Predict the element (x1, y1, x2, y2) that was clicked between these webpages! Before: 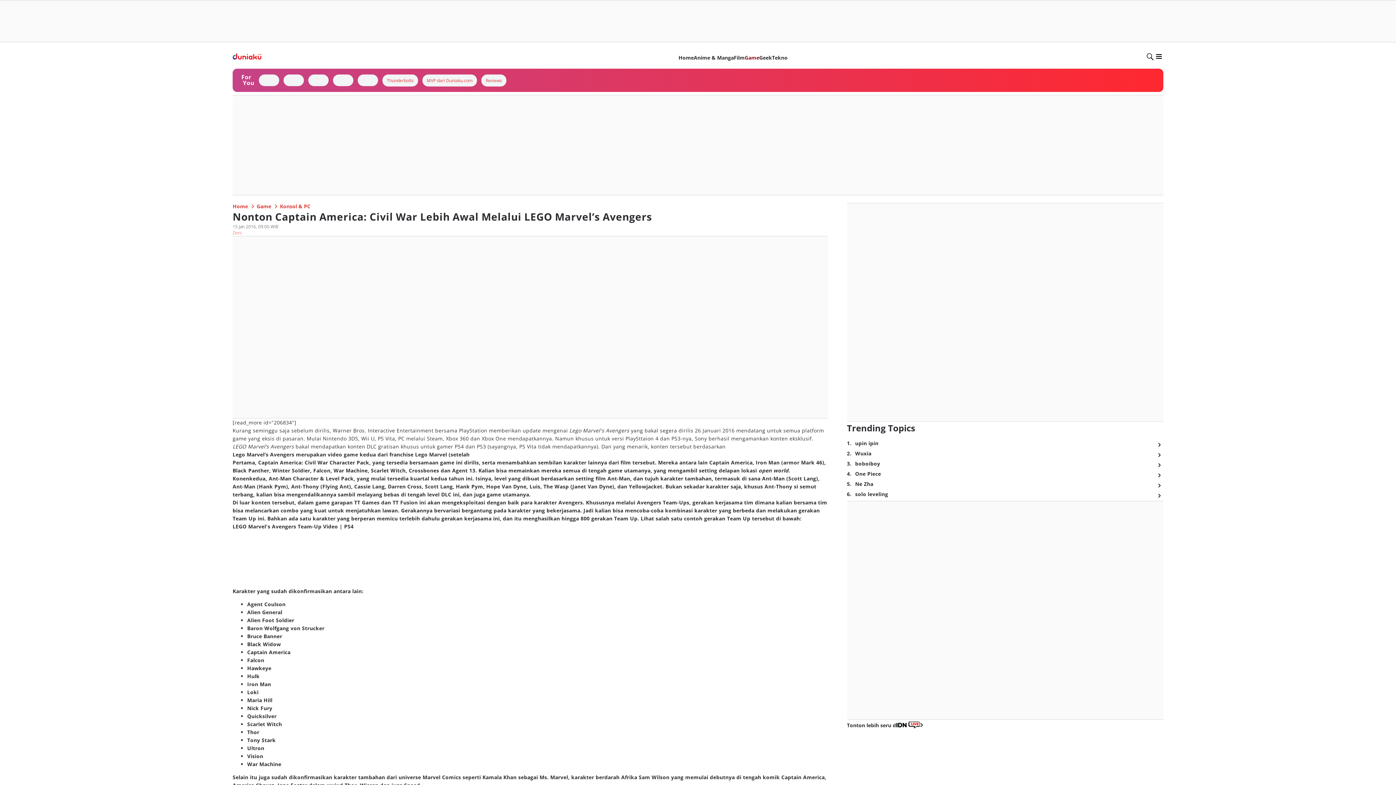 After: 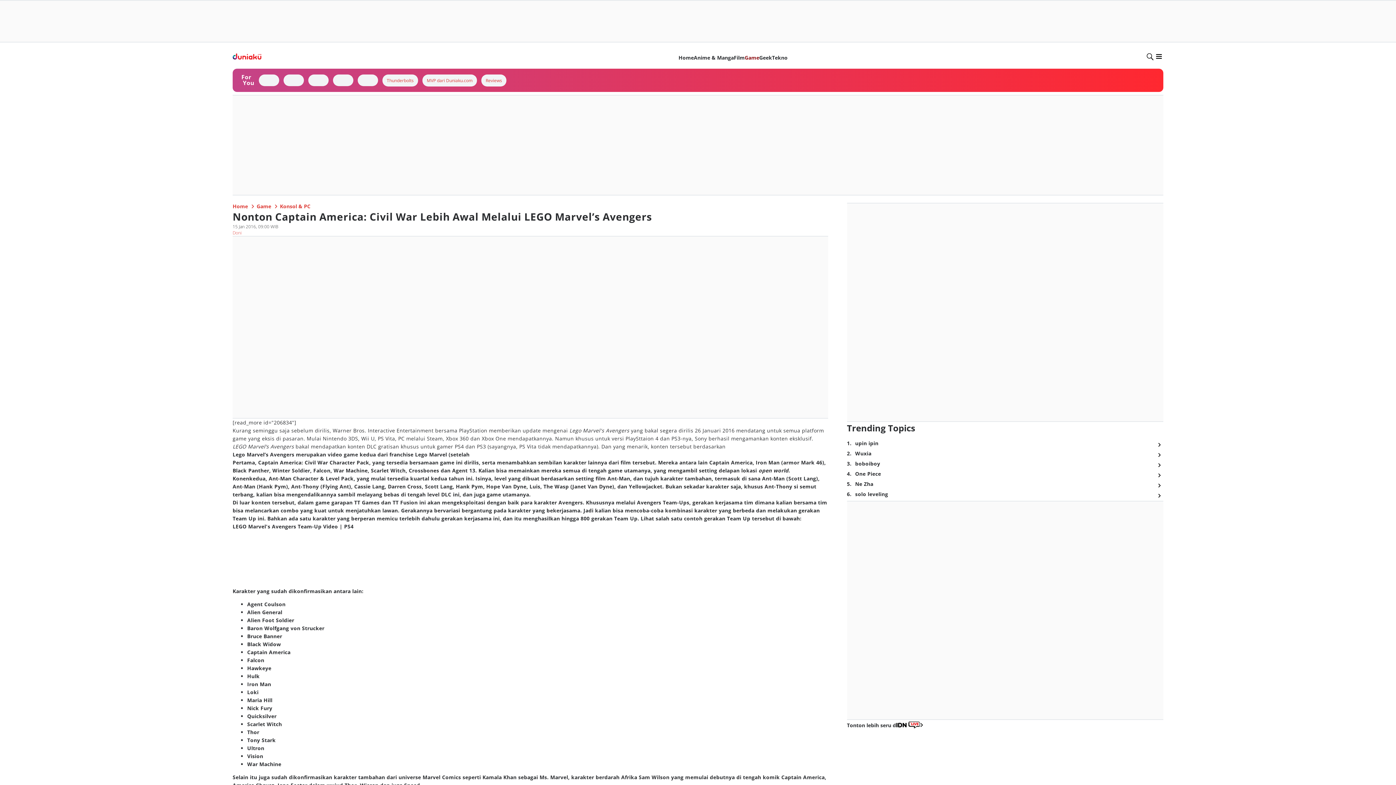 Action: bbox: (441, 221, 538, 230)